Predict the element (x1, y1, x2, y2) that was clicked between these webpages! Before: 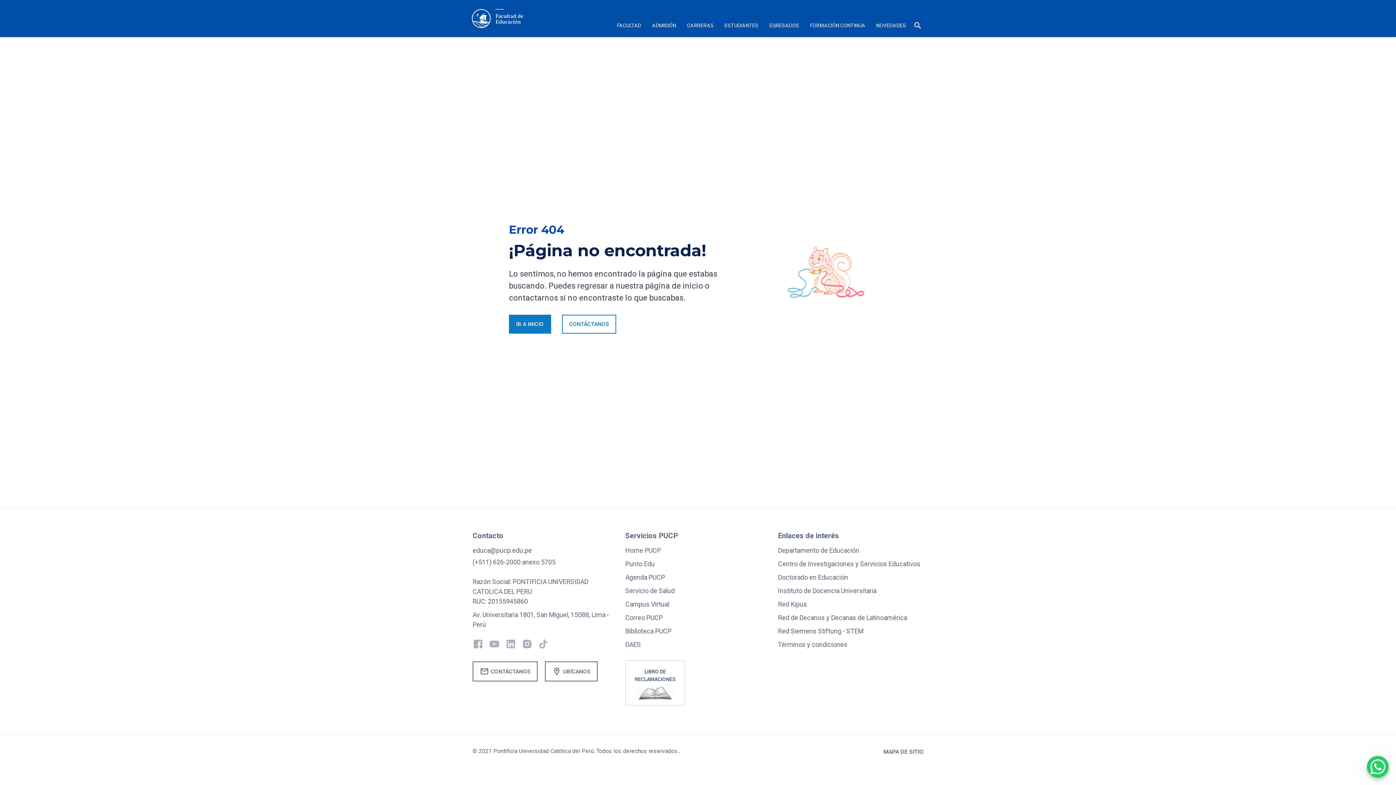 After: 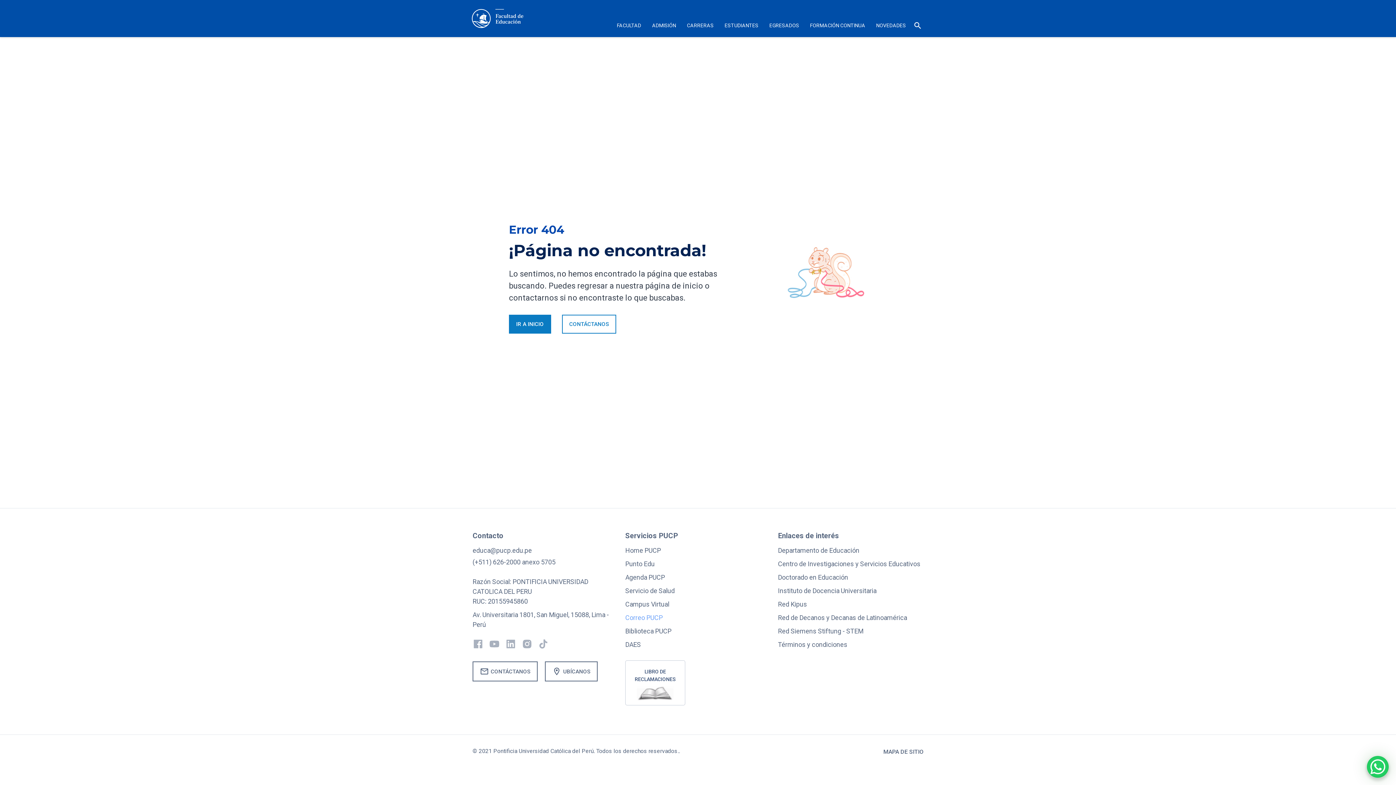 Action: label: Correo PUCP bbox: (625, 614, 662, 621)